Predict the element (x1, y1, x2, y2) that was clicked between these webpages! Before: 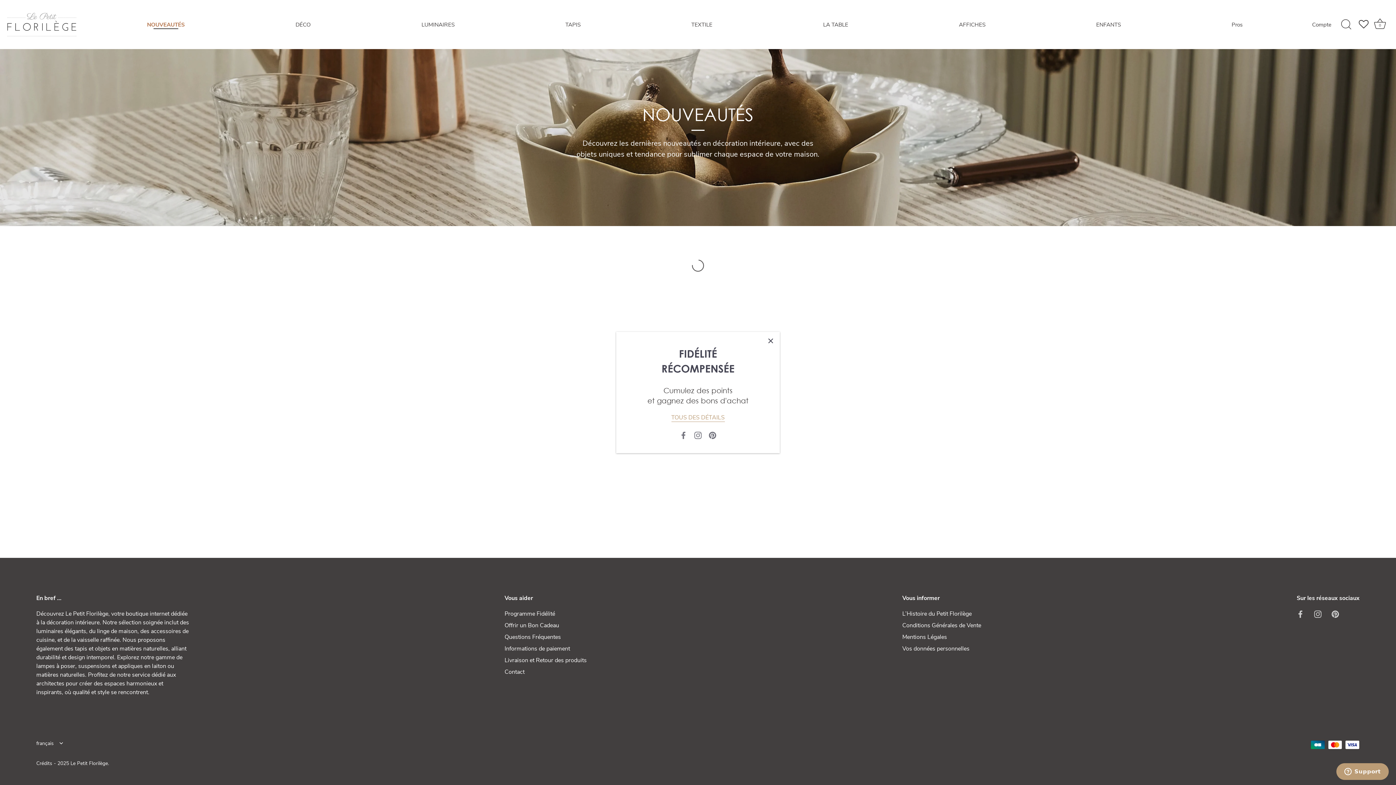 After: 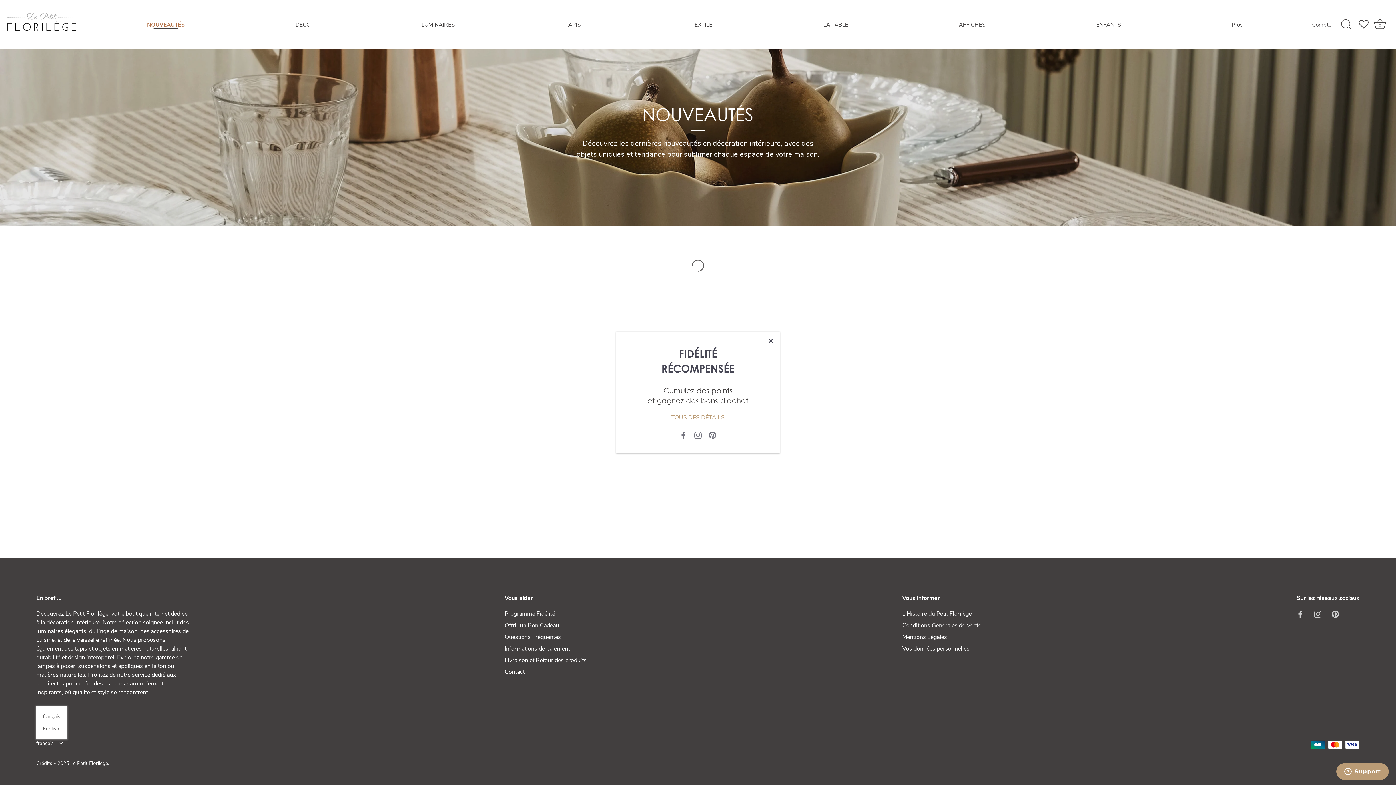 Action: label: français bbox: (36, 740, 70, 746)